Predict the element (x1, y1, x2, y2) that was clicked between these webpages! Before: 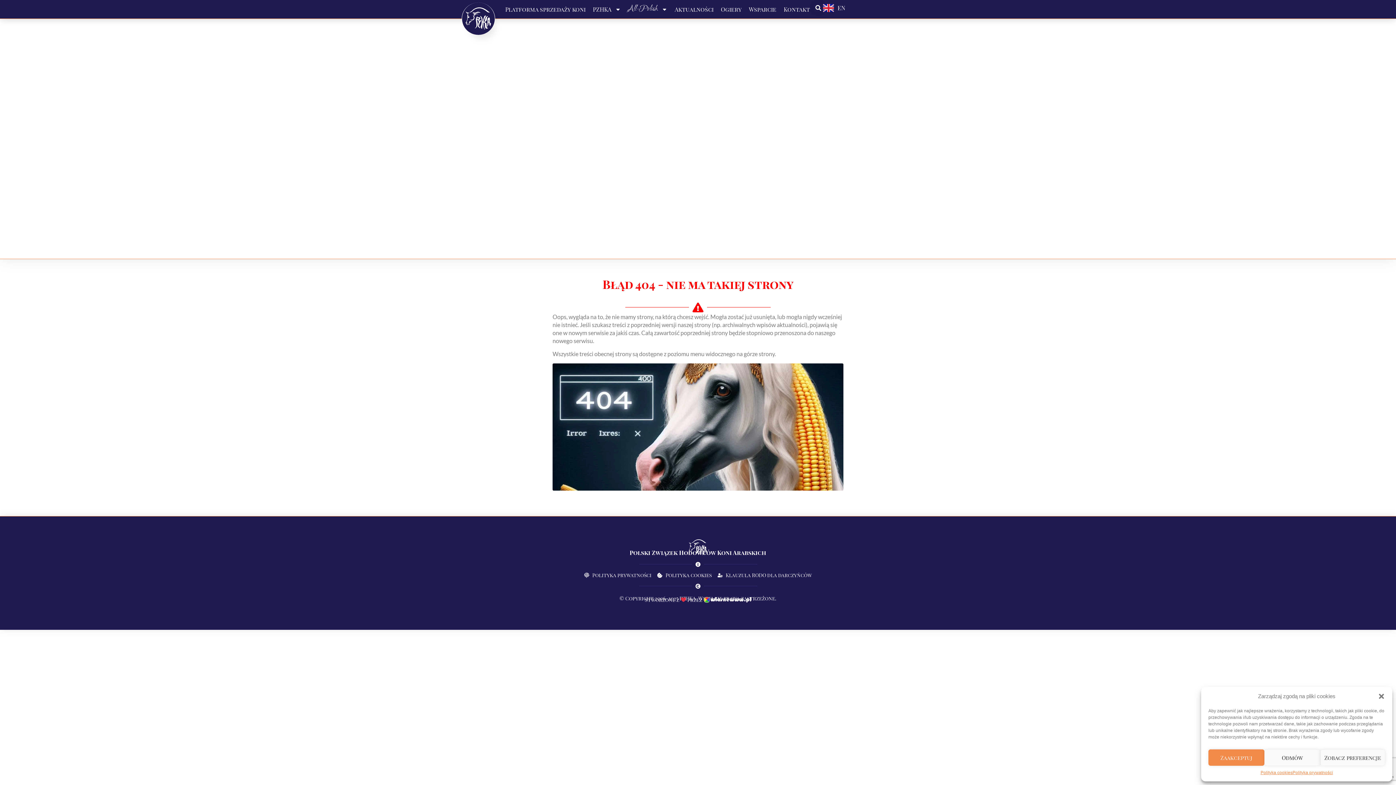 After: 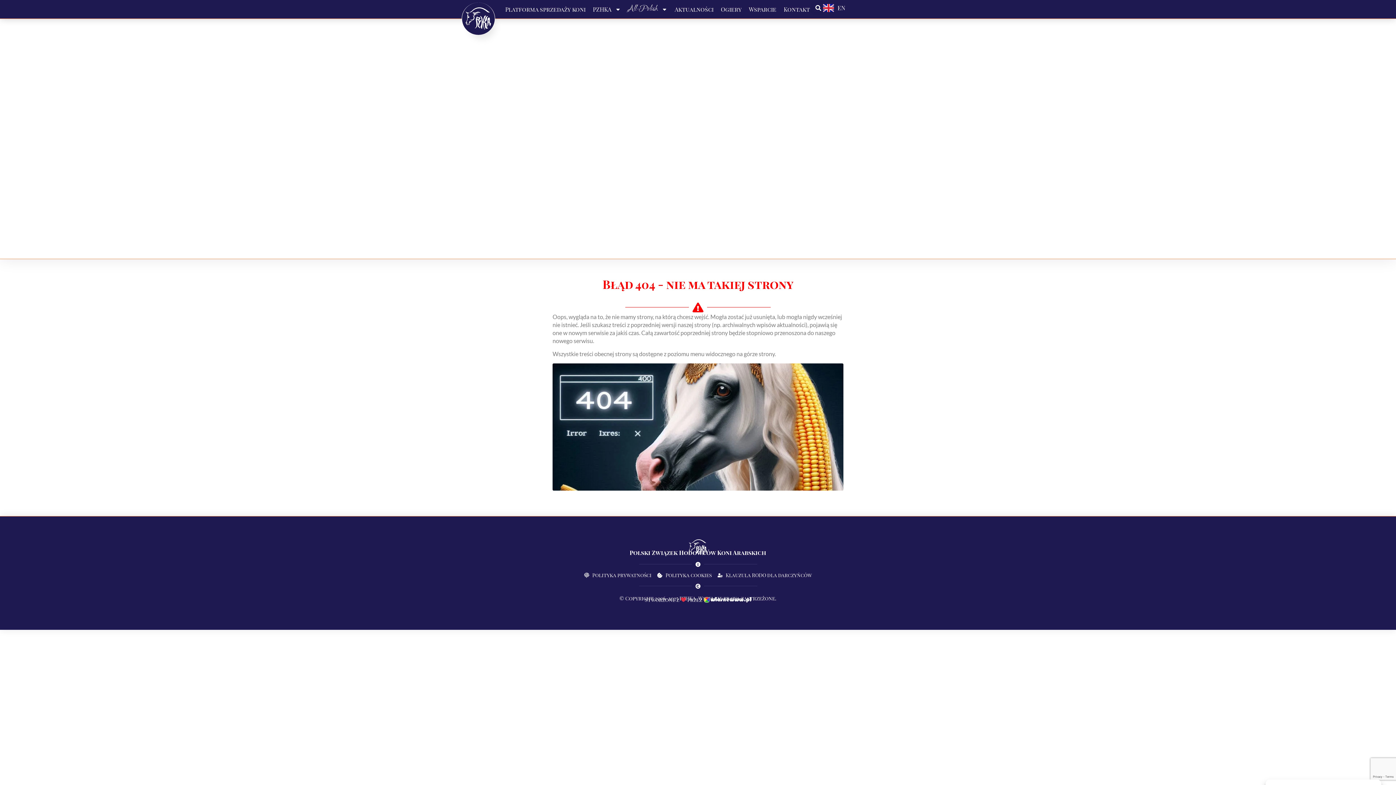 Action: bbox: (1264, 749, 1320, 766) label: Odmów